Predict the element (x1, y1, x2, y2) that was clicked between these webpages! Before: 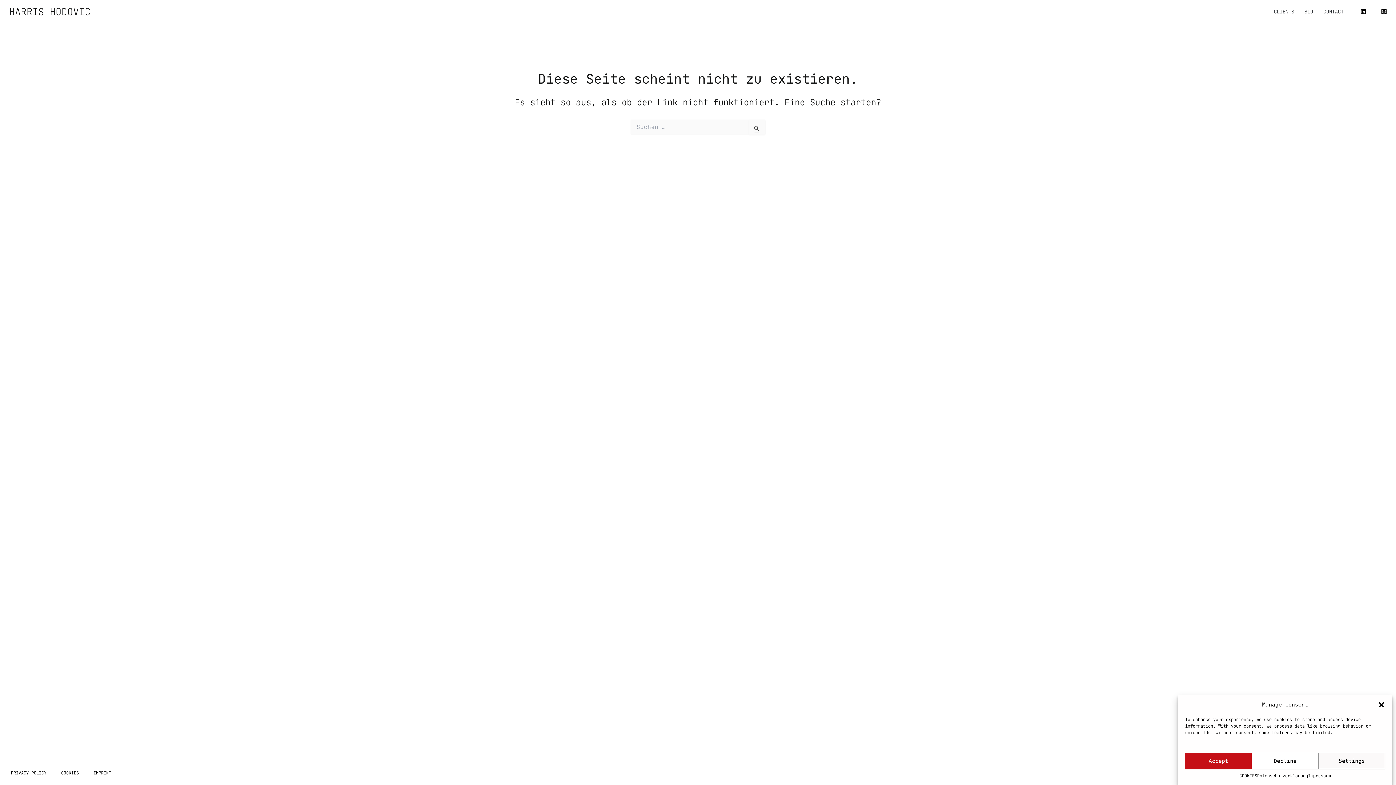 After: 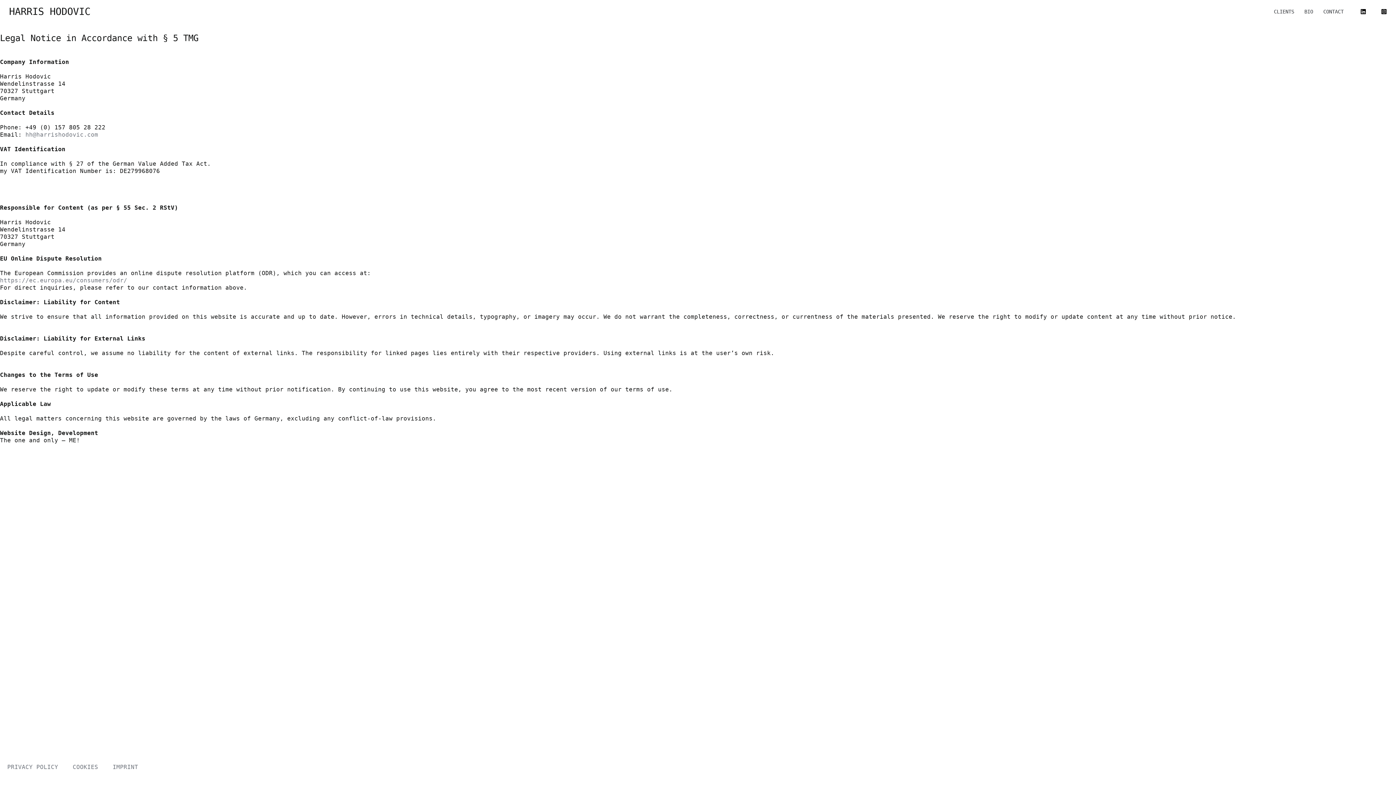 Action: label: IMPRINT bbox: (86, 765, 118, 781)